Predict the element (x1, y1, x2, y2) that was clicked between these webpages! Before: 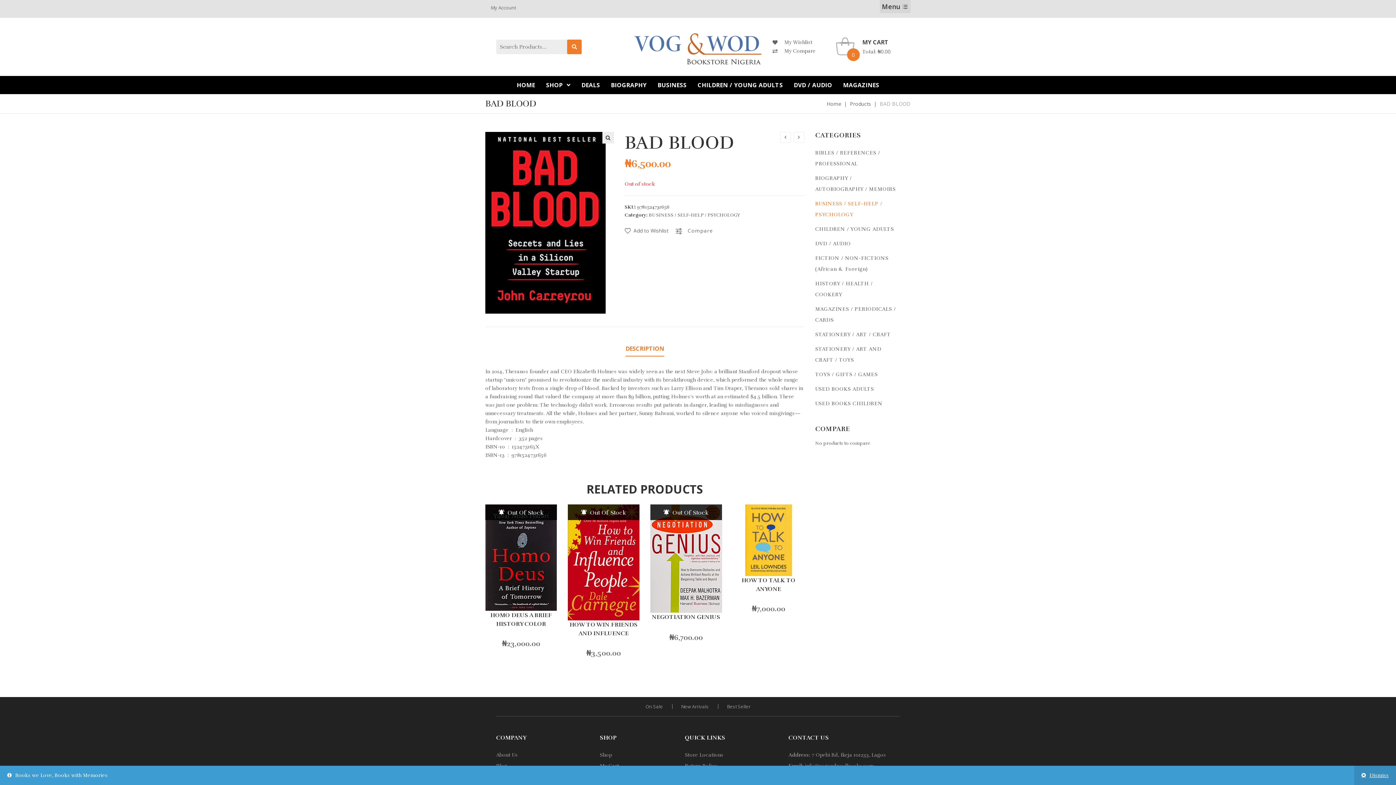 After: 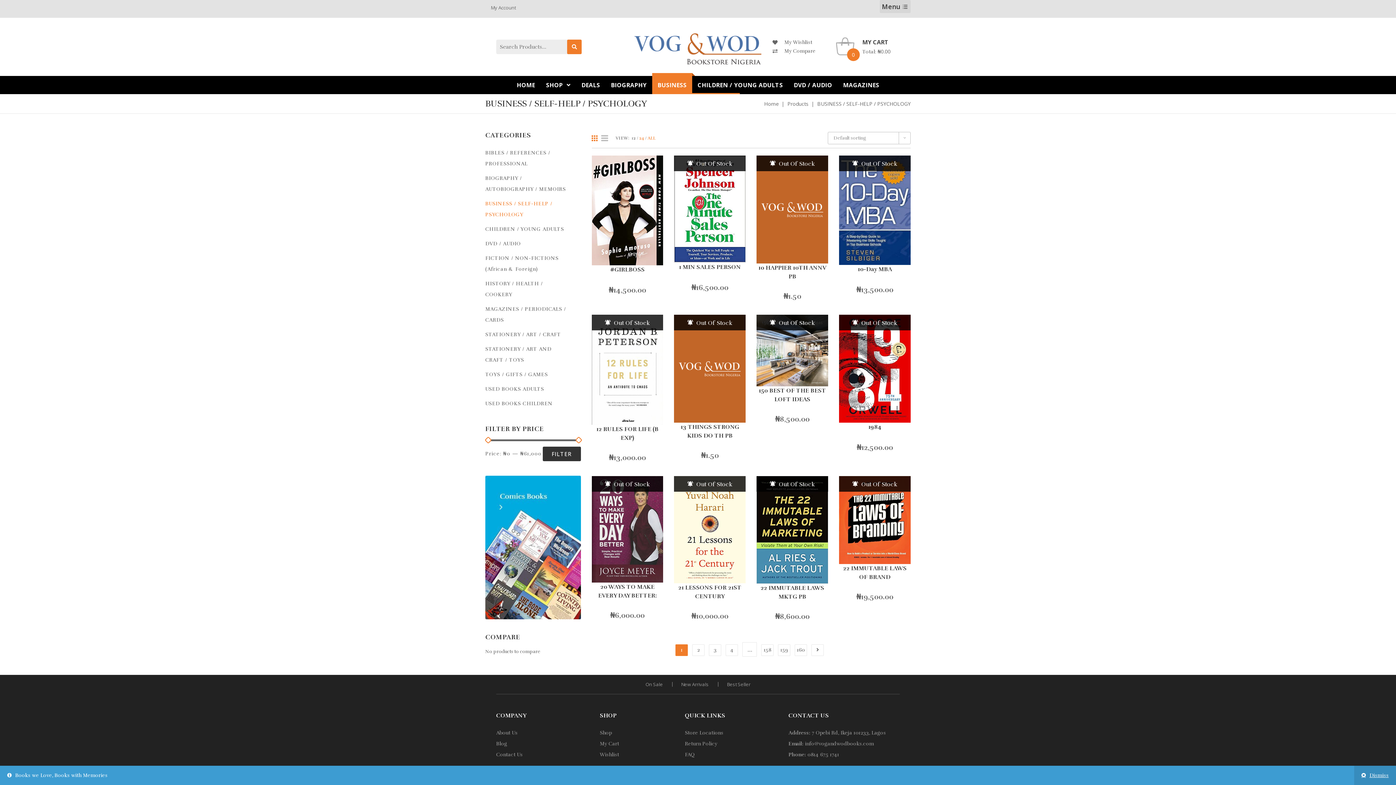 Action: label: BUSINESS bbox: (652, 75, 692, 94)